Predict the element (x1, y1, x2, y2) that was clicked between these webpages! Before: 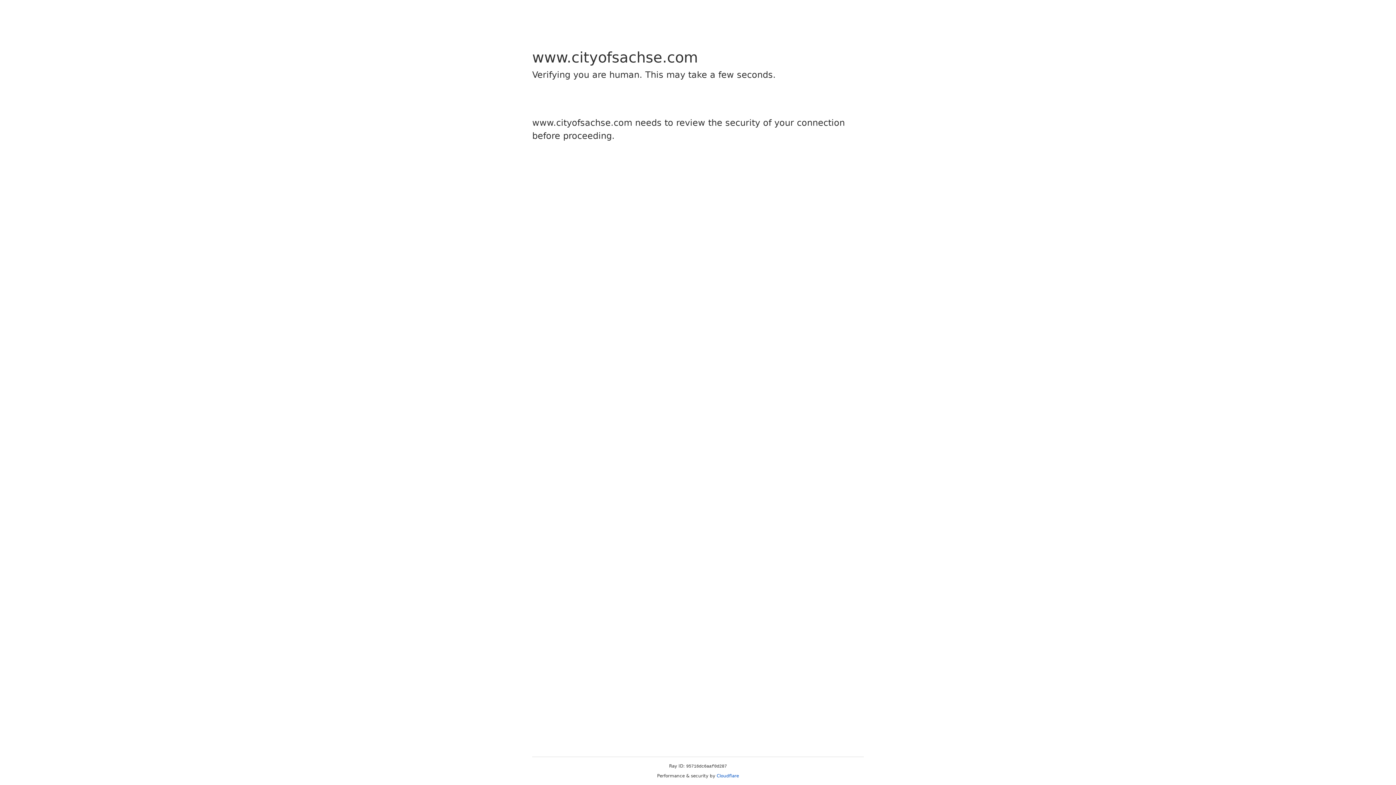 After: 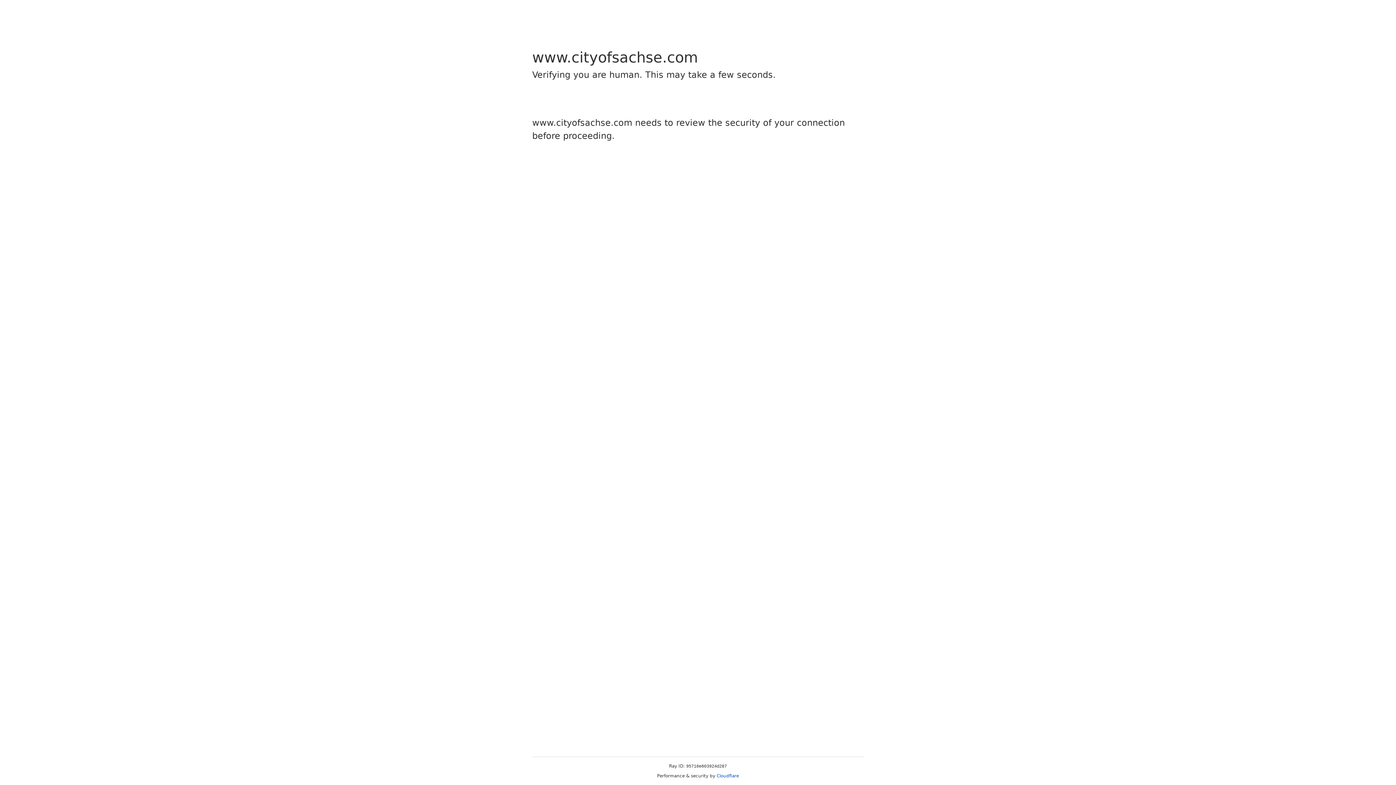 Action: label: Cloudflare bbox: (716, 773, 739, 778)